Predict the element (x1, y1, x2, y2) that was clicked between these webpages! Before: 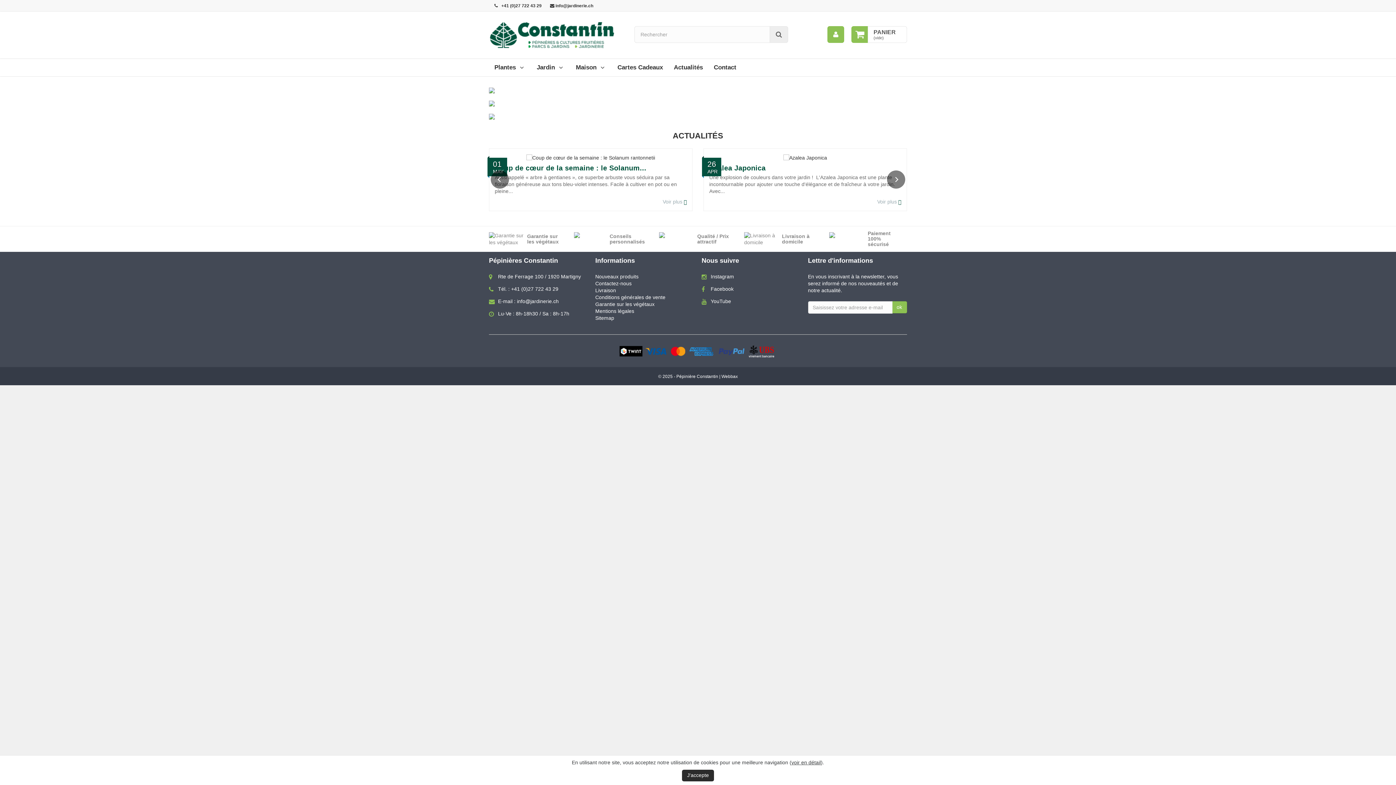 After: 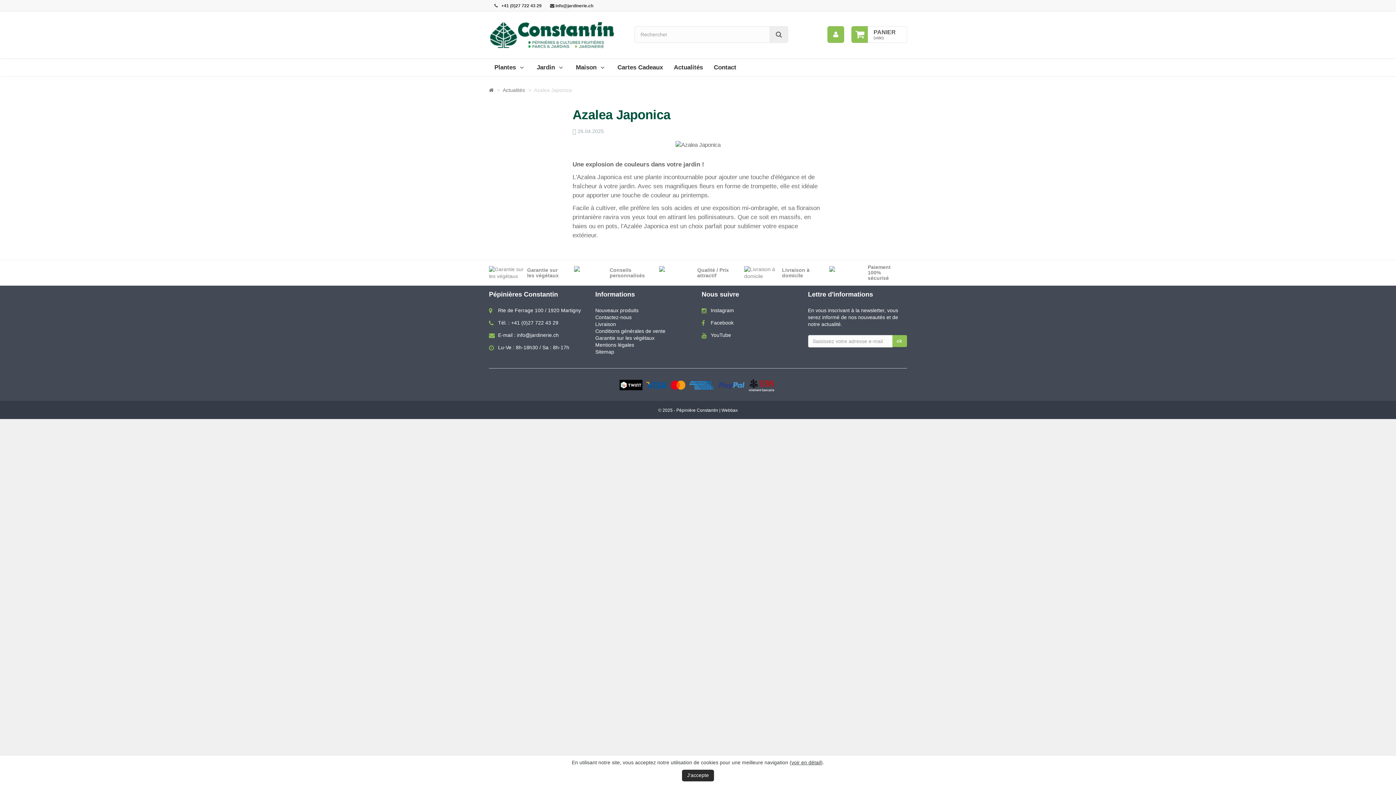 Action: bbox: (709, 163, 901, 172) label: Azalea Japonica